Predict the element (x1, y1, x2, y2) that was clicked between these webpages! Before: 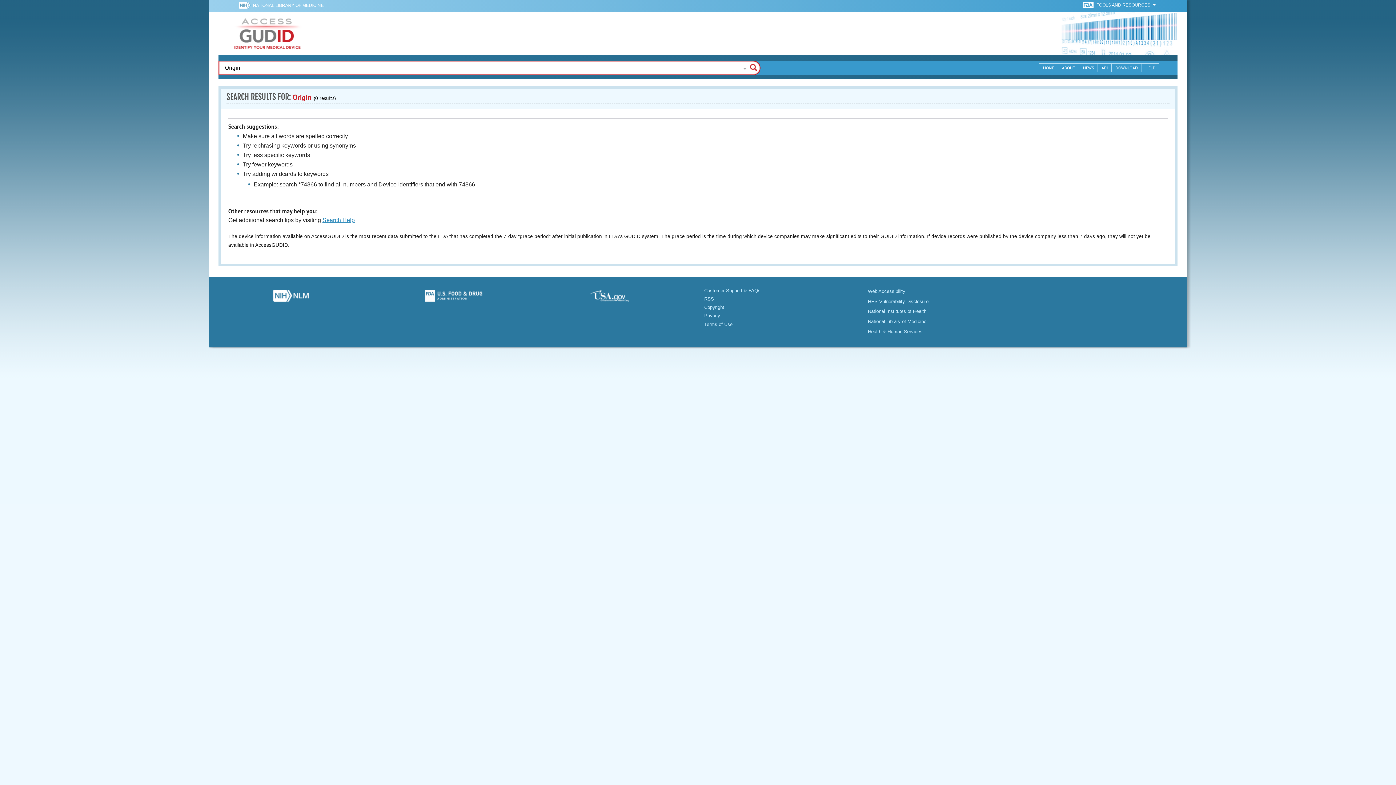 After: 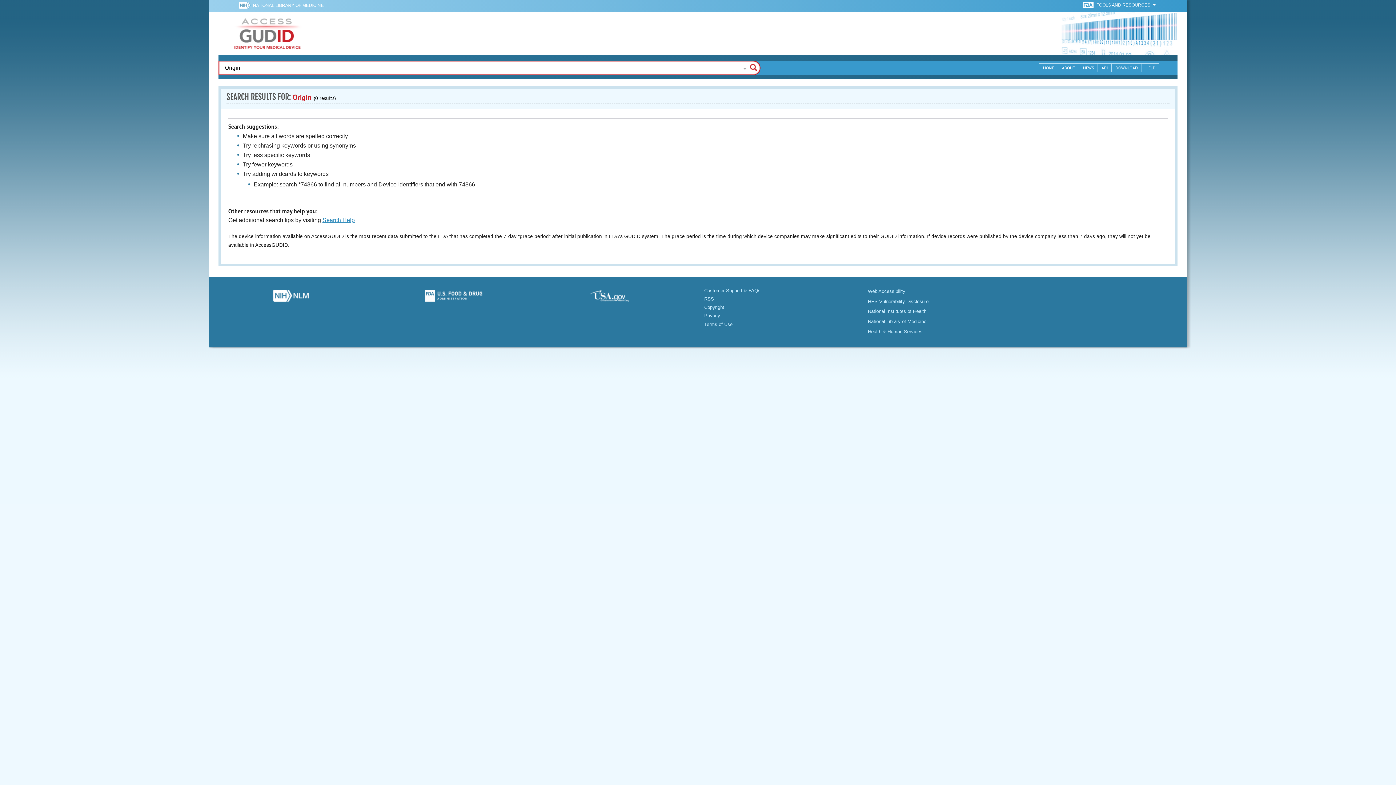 Action: label: Privacy bbox: (704, 313, 720, 318)